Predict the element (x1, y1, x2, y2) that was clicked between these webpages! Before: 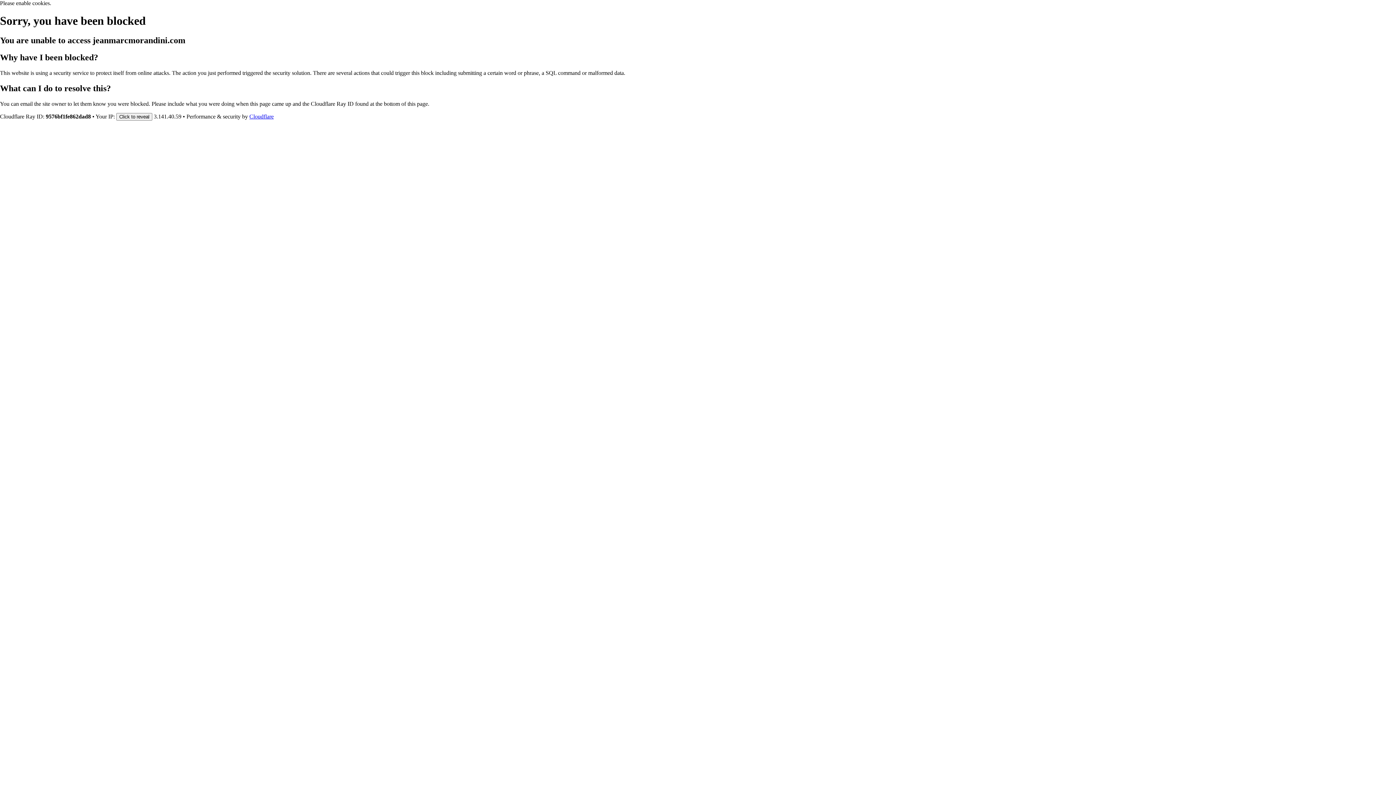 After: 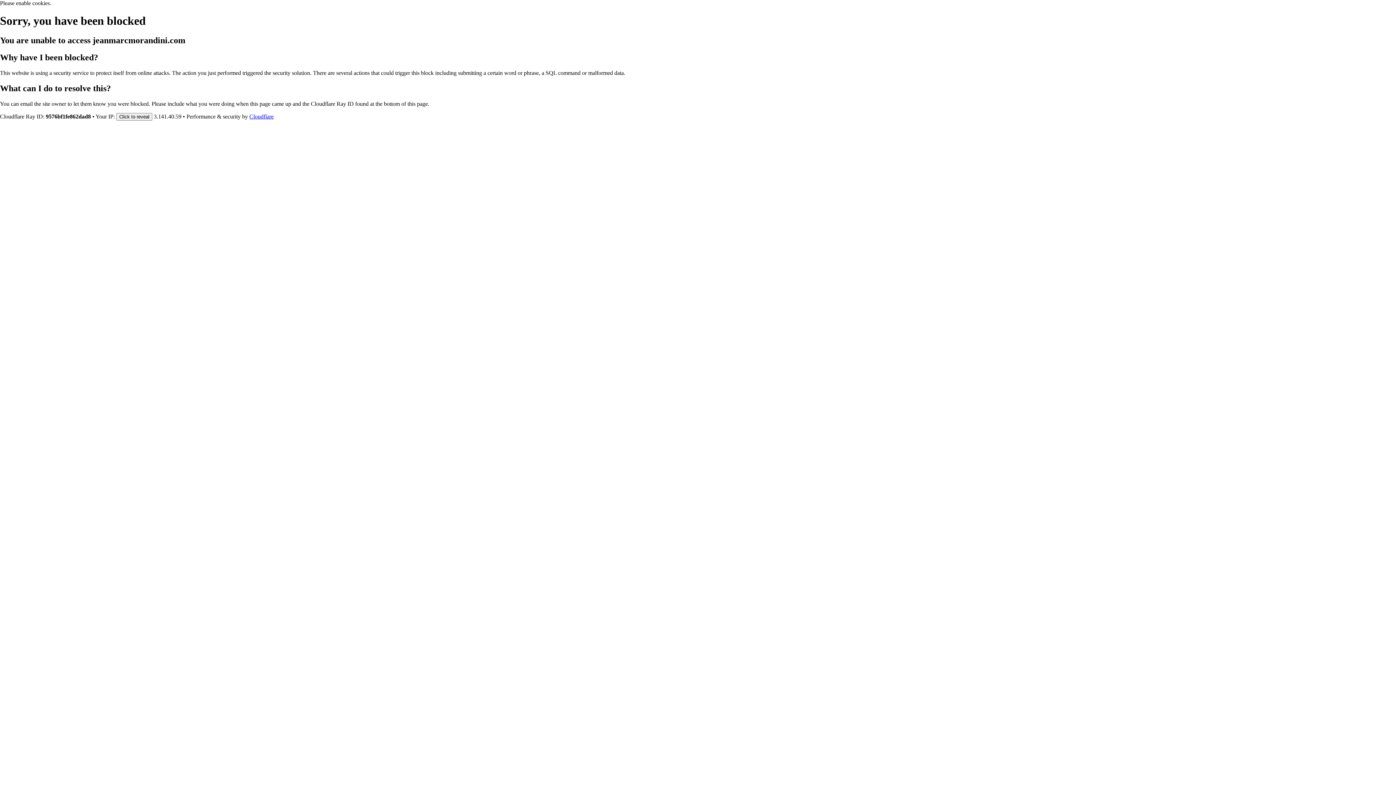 Action: bbox: (249, 113, 273, 119) label: Cloudflare